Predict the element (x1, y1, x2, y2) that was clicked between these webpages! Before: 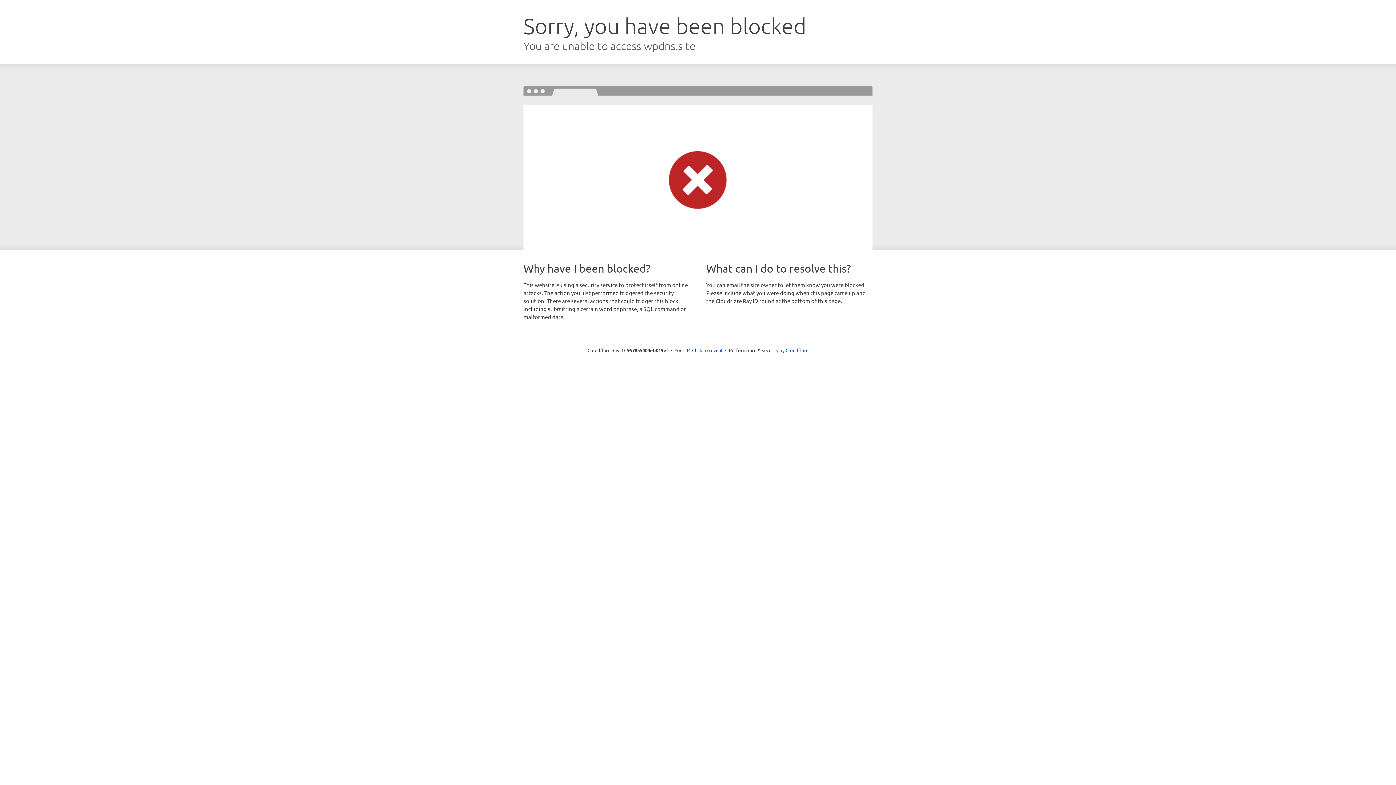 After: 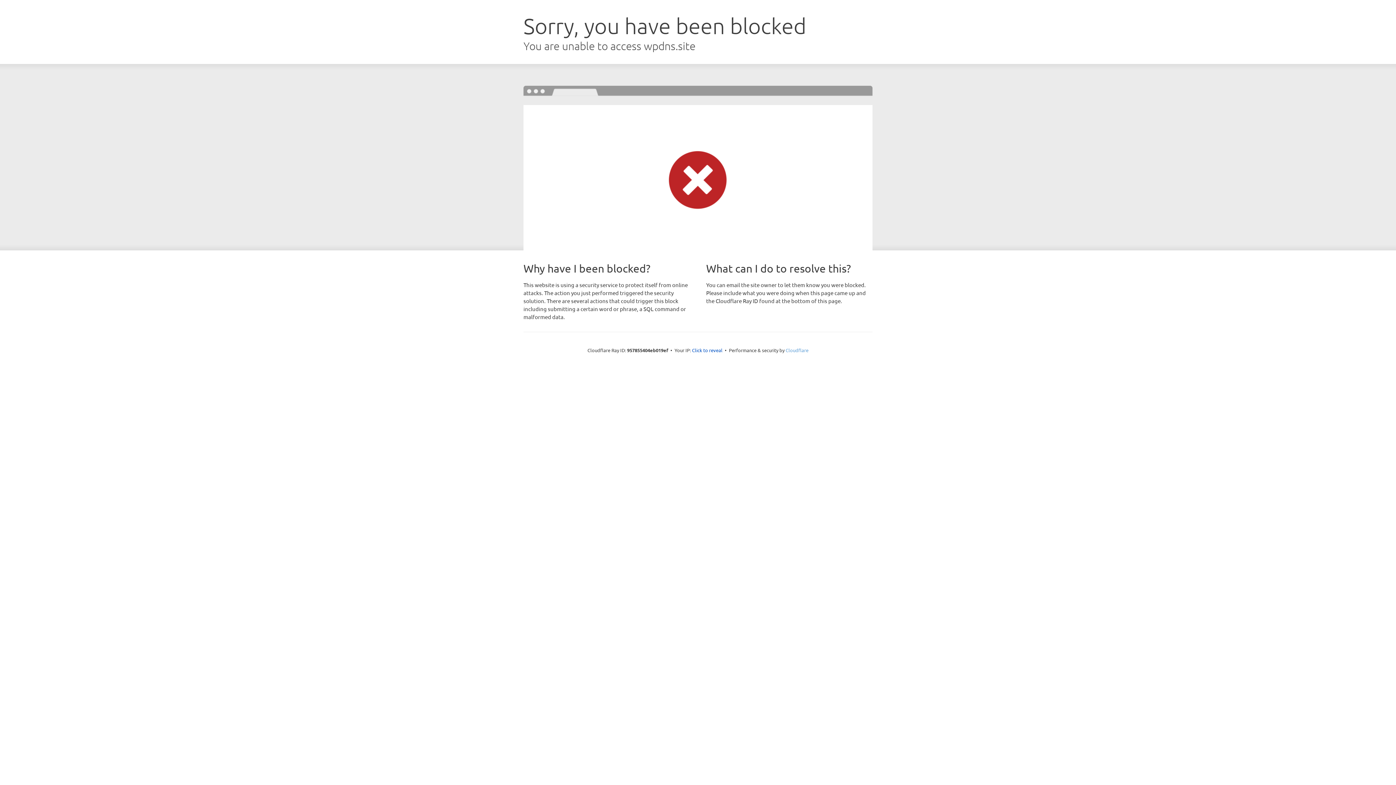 Action: bbox: (785, 347, 808, 353) label: Cloudflare